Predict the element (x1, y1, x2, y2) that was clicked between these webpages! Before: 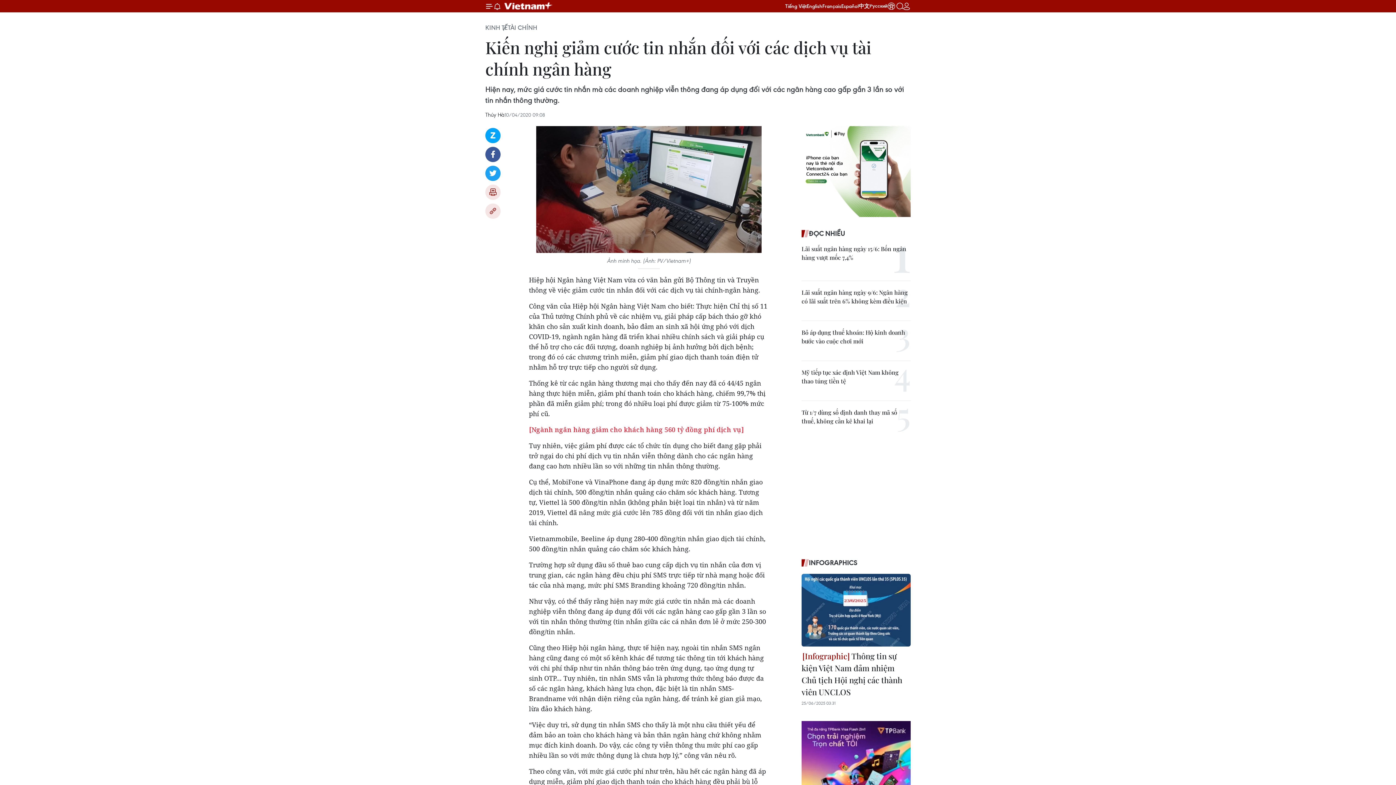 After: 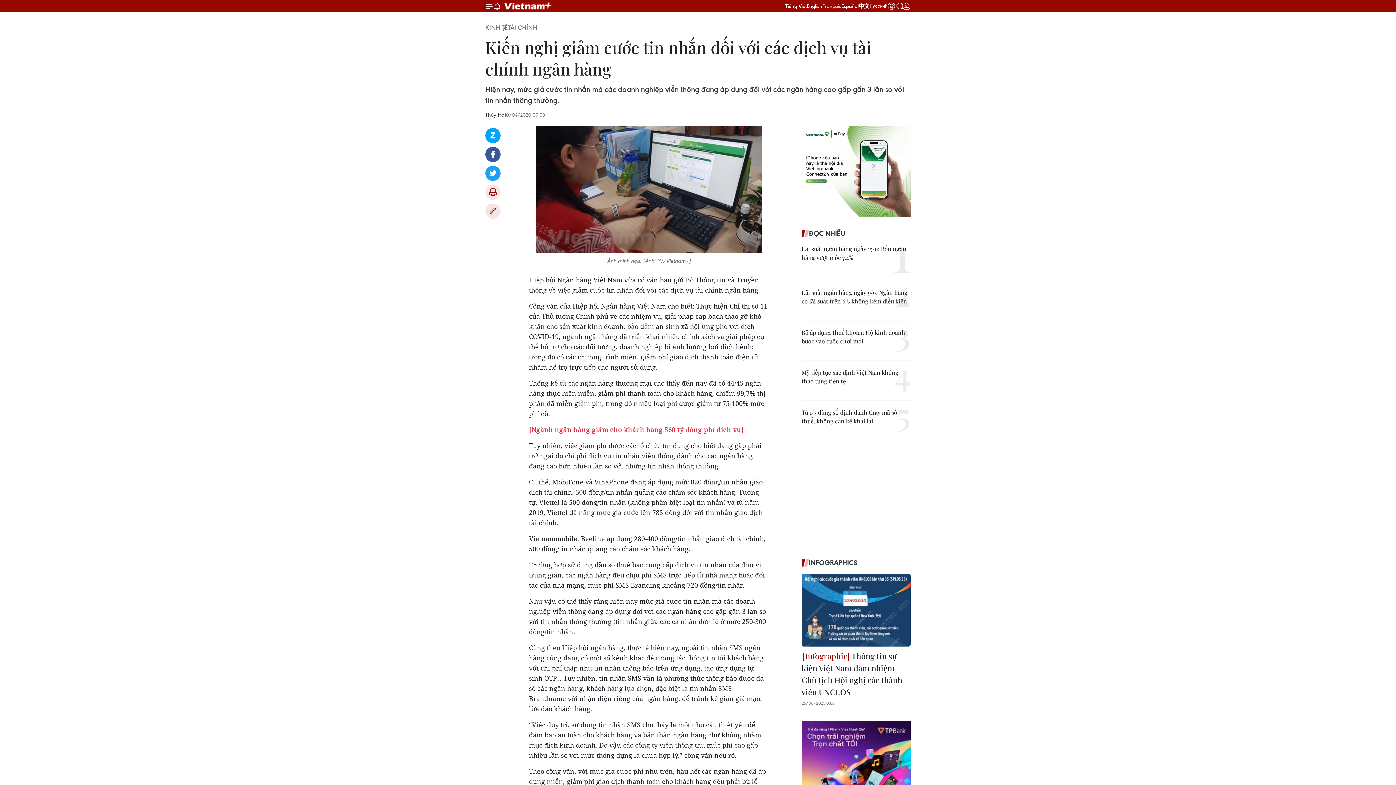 Action: bbox: (822, 2, 841, 9) label: Français